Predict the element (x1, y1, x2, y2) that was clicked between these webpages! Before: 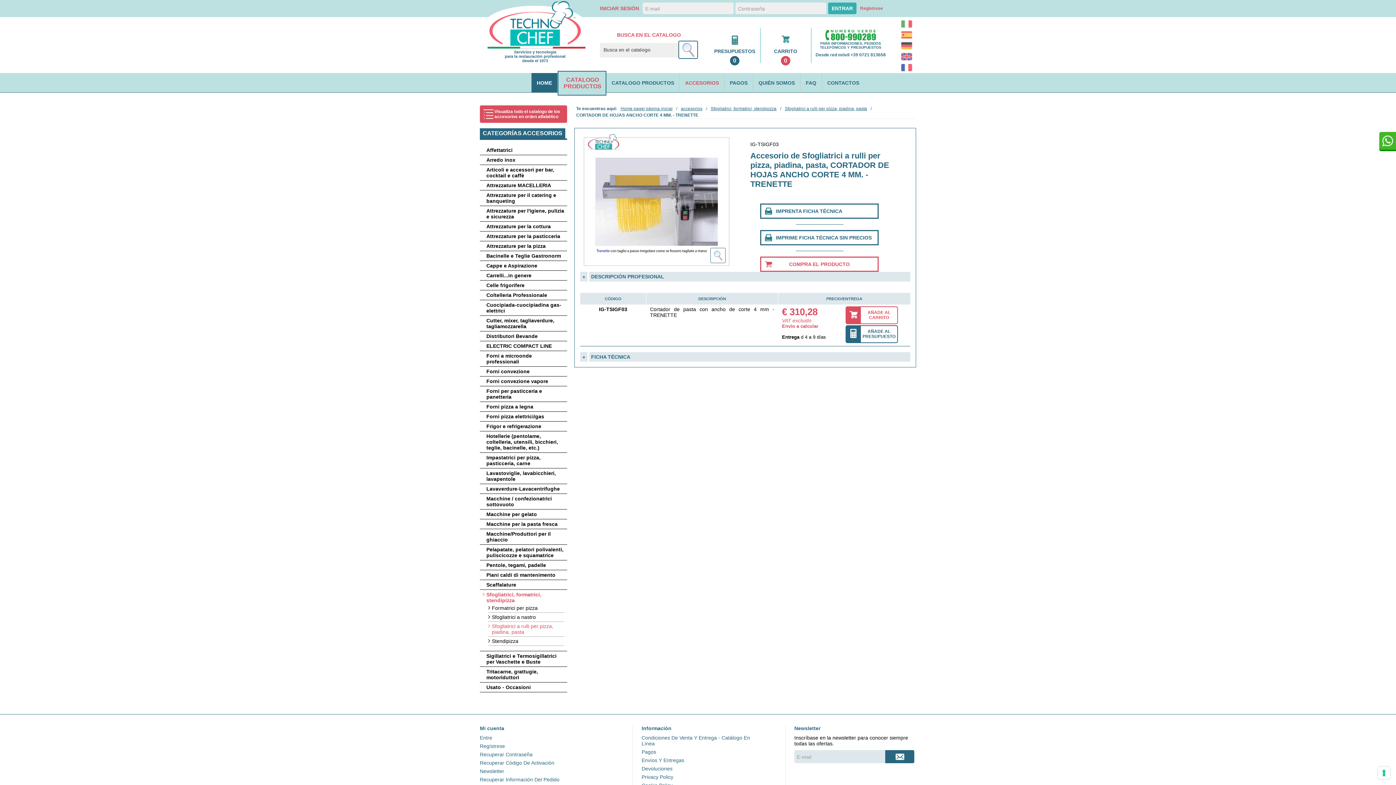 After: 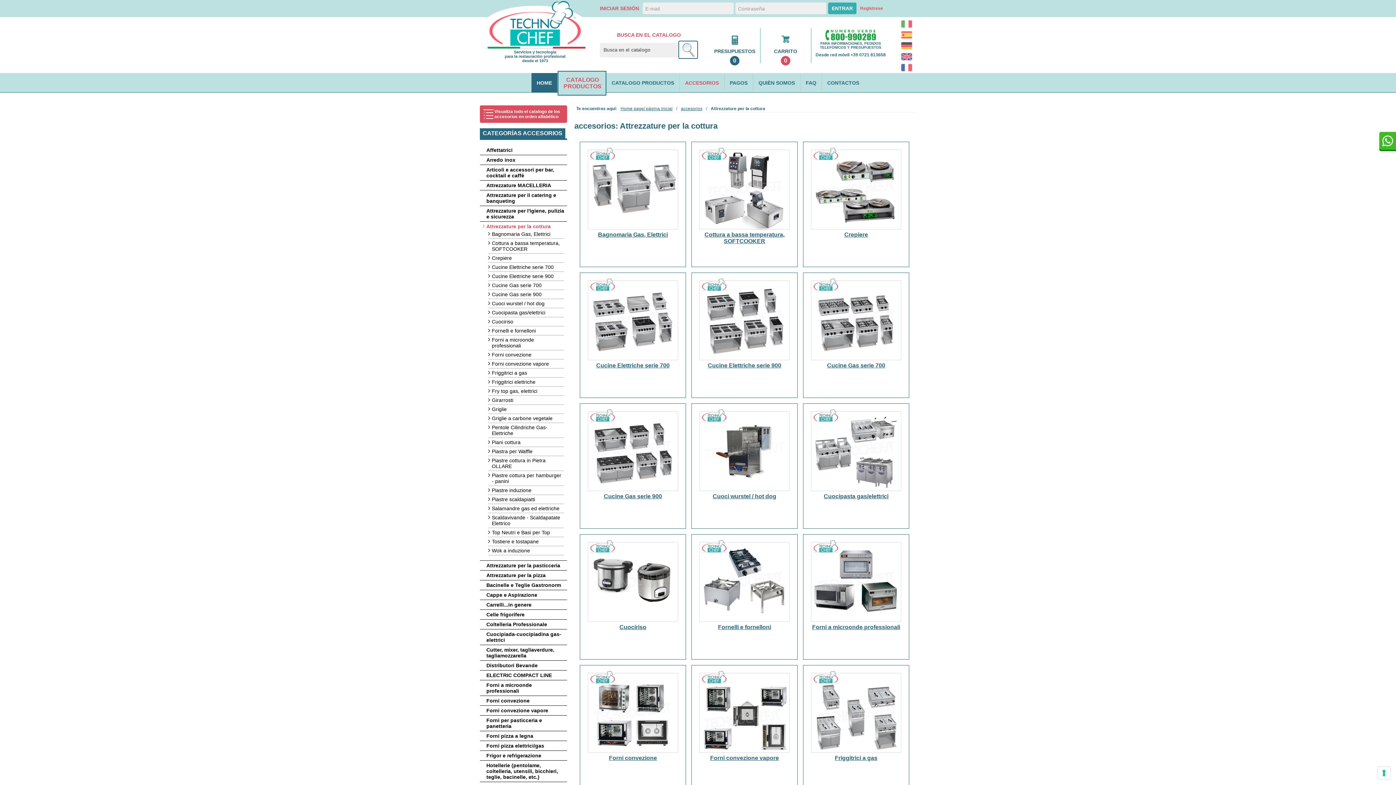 Action: label: Attrezzature per la cottura bbox: (482, 223, 564, 229)